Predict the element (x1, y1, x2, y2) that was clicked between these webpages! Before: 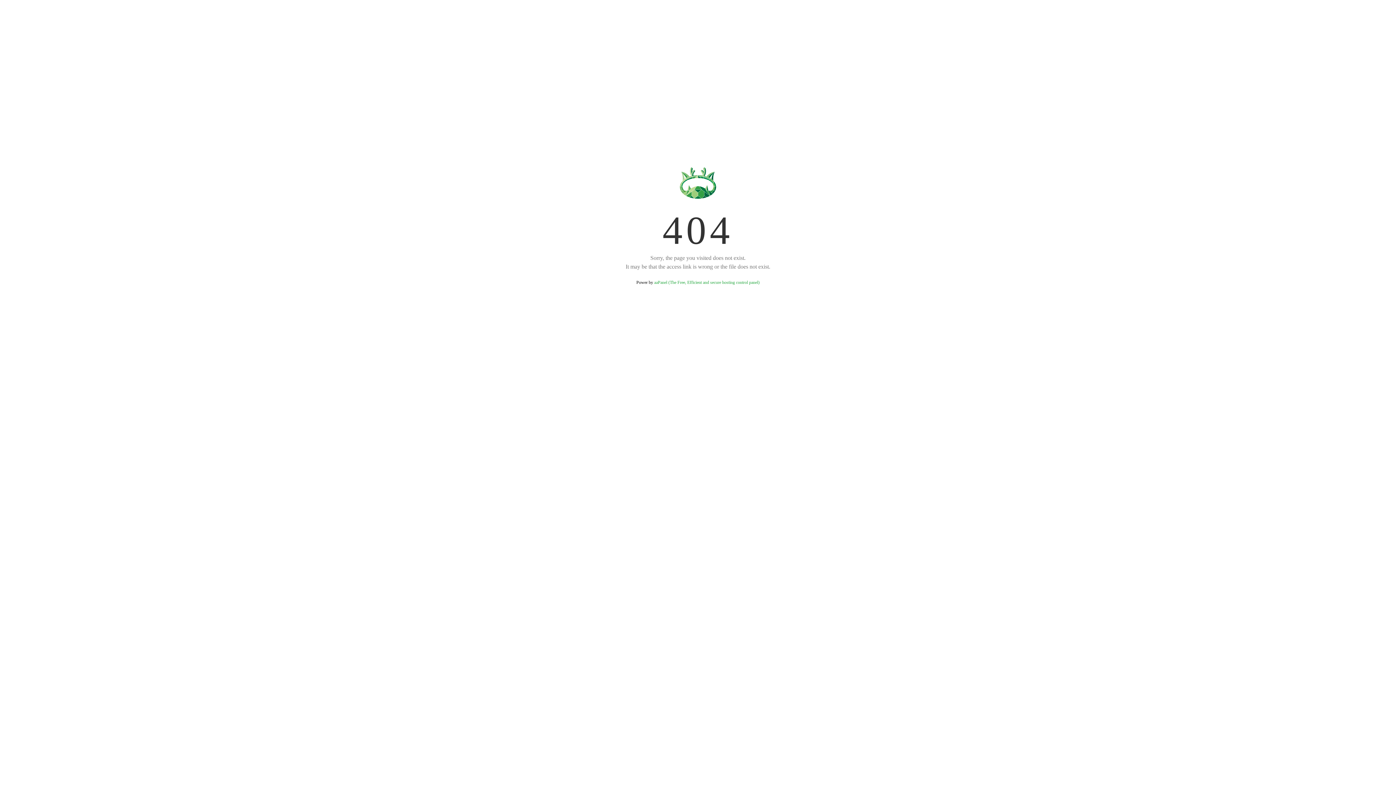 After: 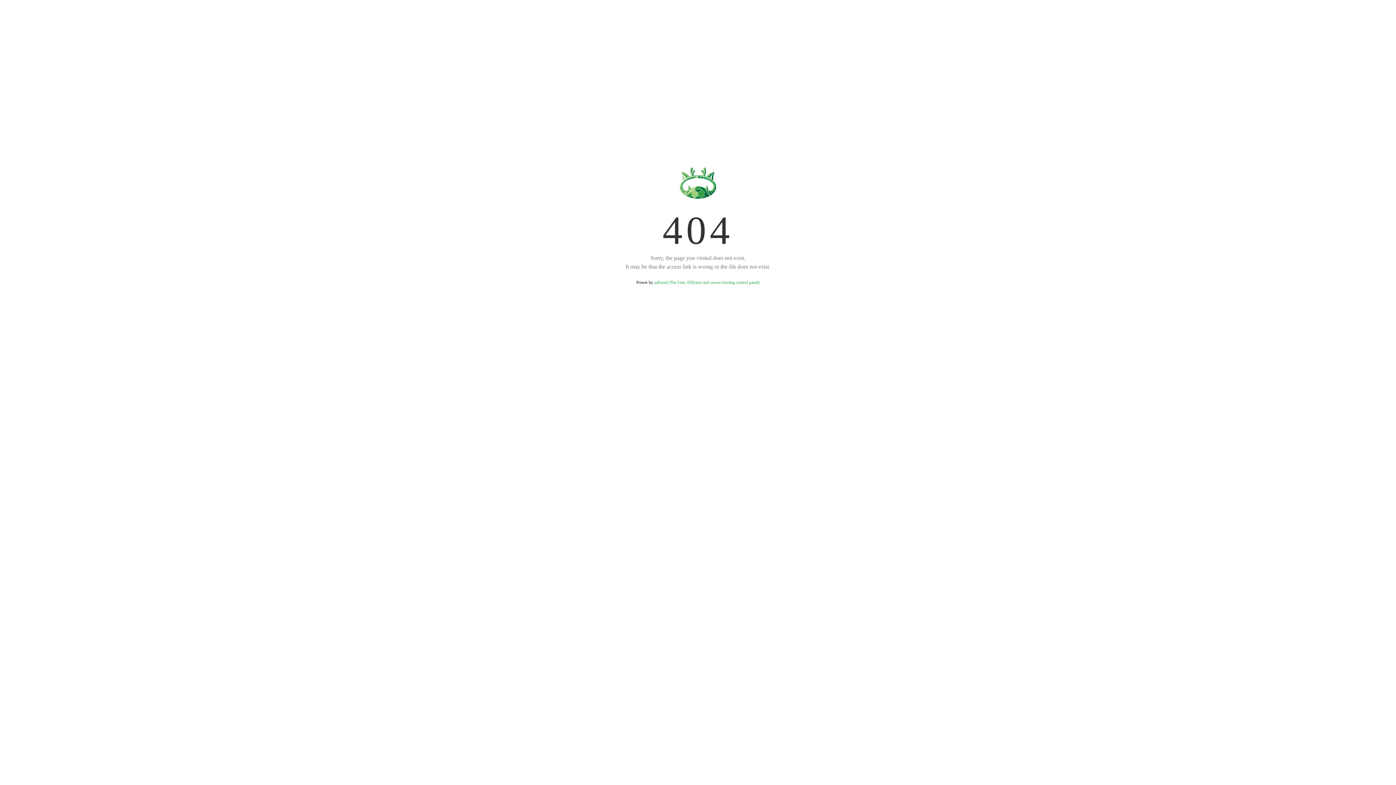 Action: bbox: (654, 280, 759, 285) label: aaPanel (The Free, Efficient and secure hosting control panel)